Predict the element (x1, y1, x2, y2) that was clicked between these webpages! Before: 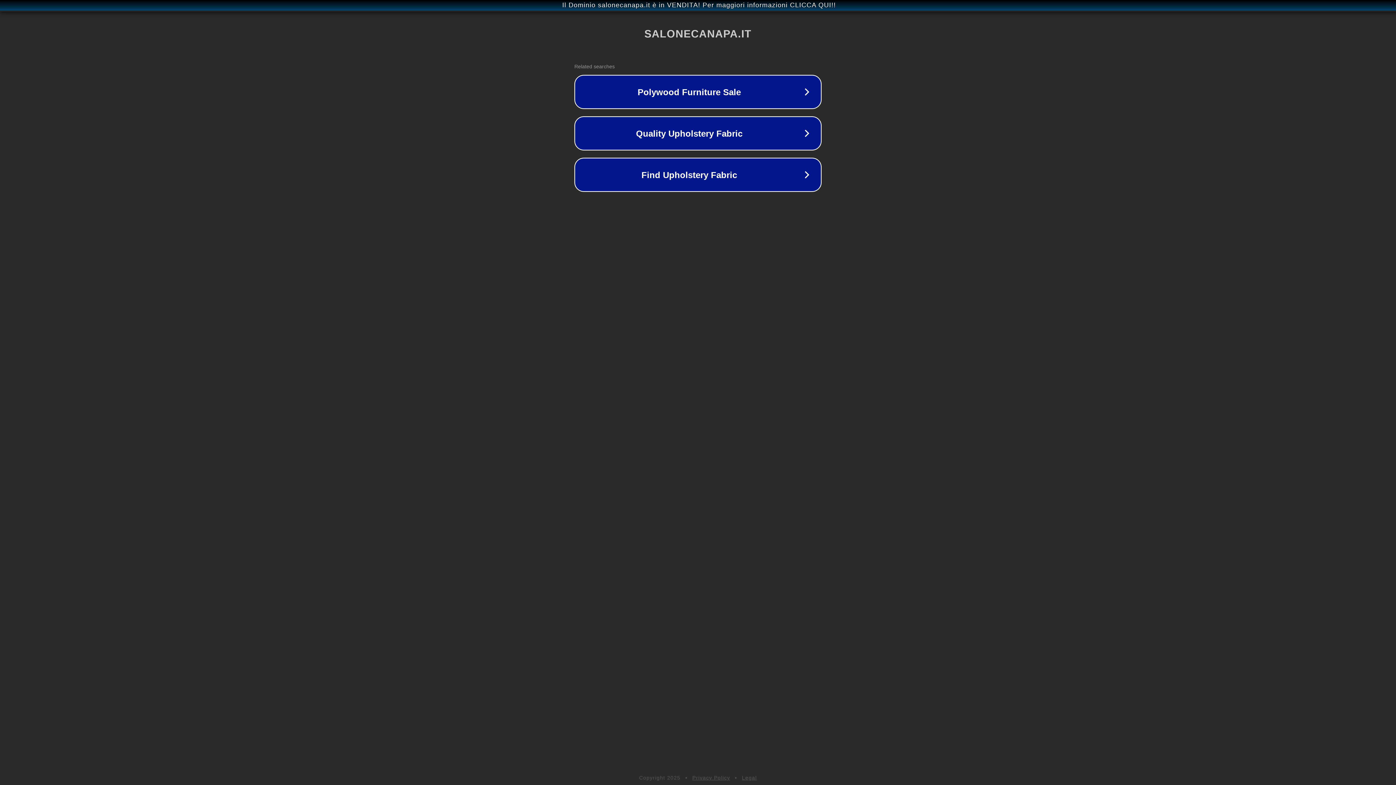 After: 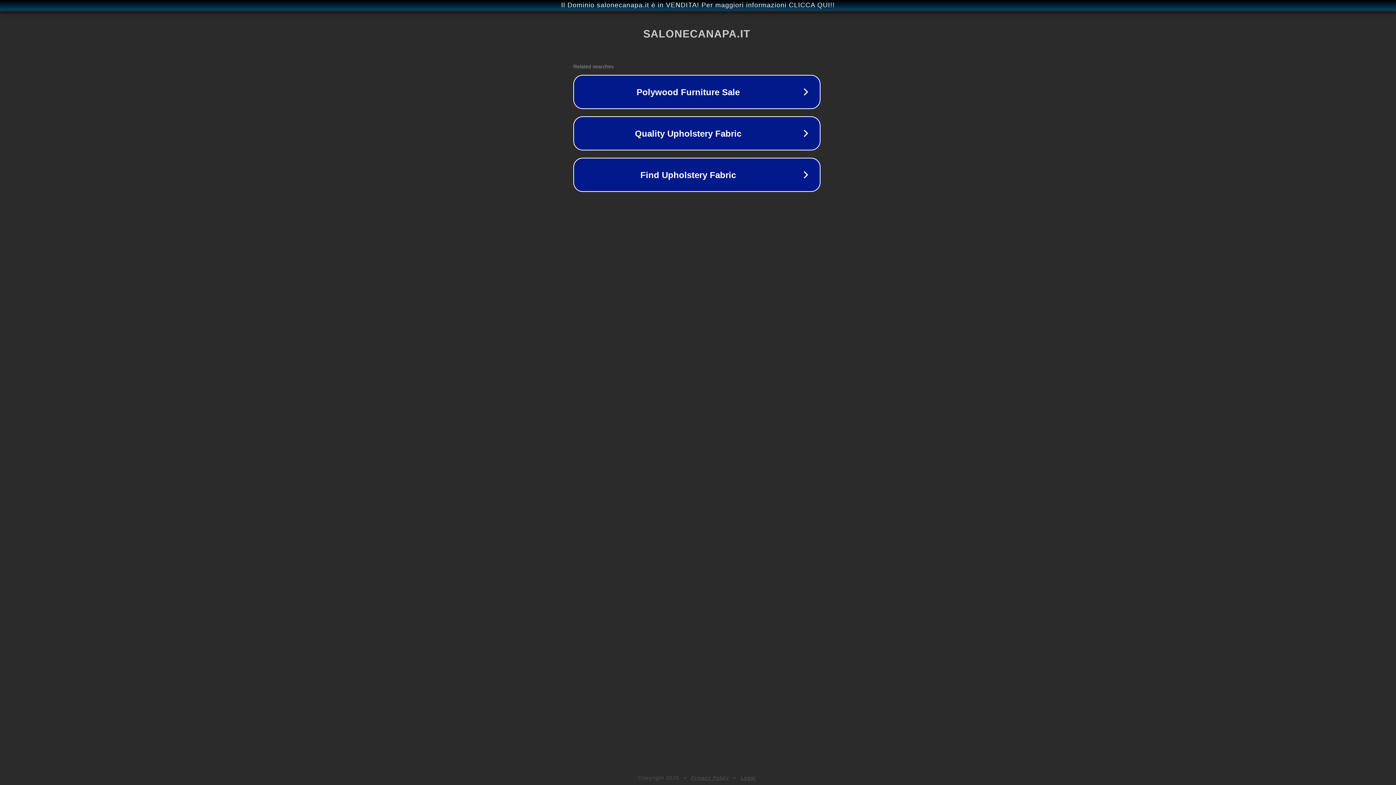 Action: bbox: (1, 1, 1397, 9) label: Il Dominio salonecanapa.it è in VENDITA! Per maggiori informazioni CLICCA QUI!!